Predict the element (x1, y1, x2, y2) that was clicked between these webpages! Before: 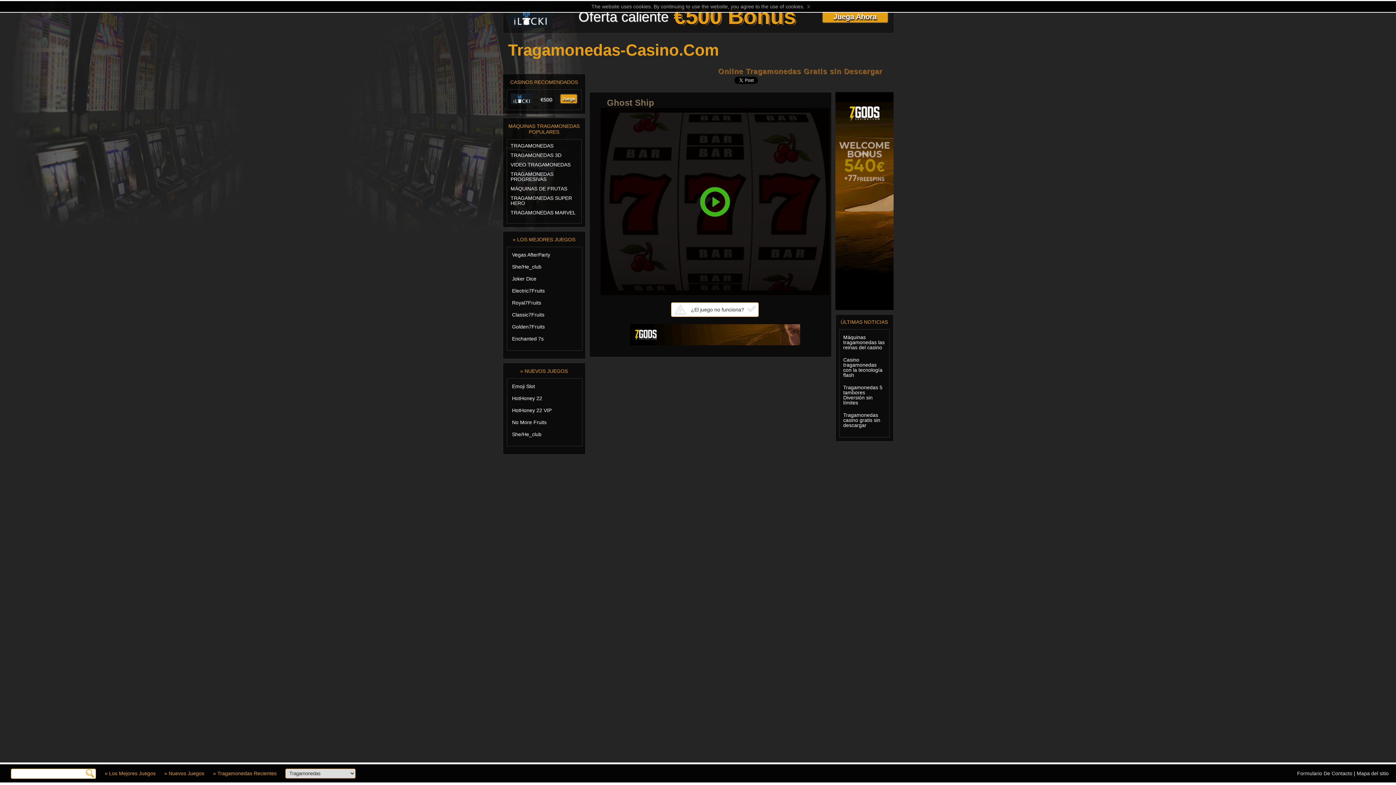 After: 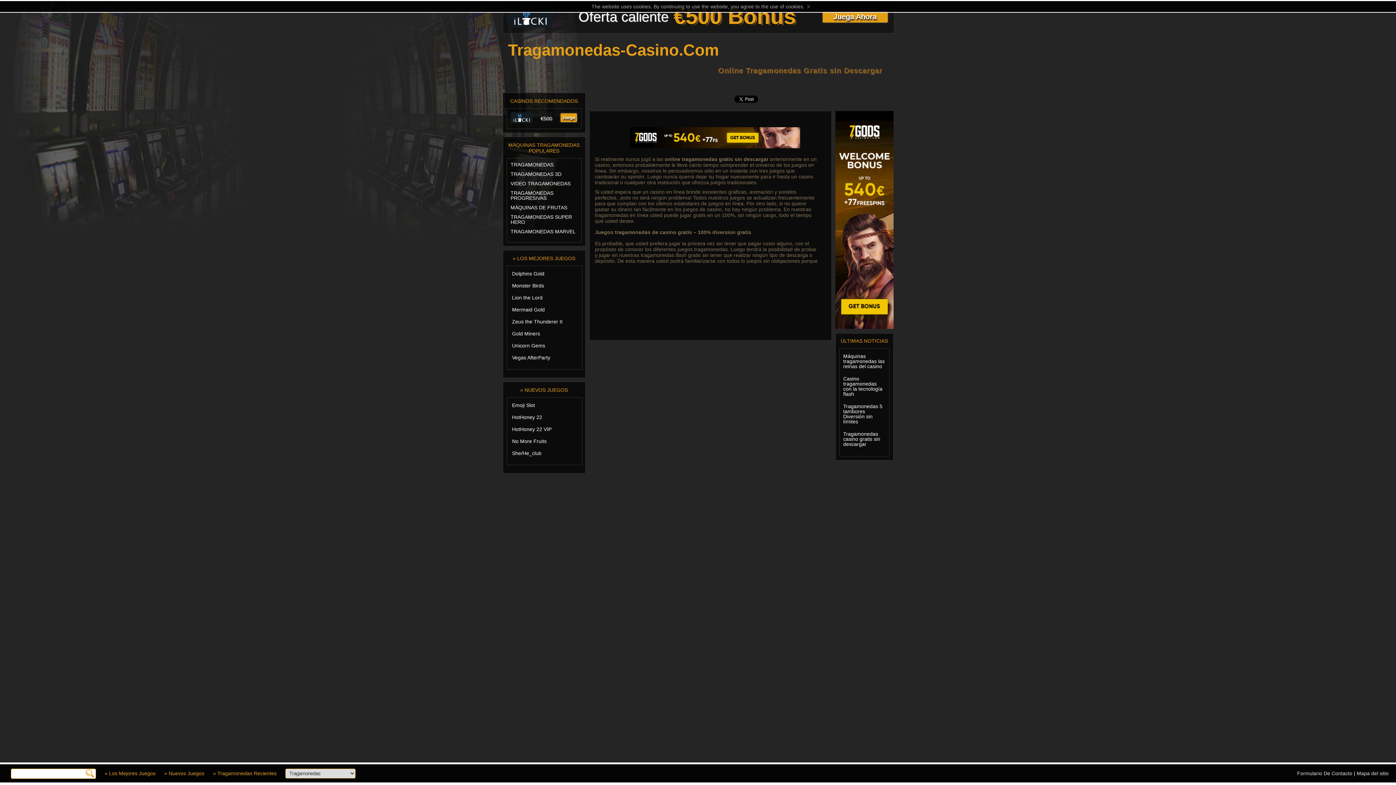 Action: bbox: (843, 357, 885, 381) label: Casino tragamonedas con la tecnología flash